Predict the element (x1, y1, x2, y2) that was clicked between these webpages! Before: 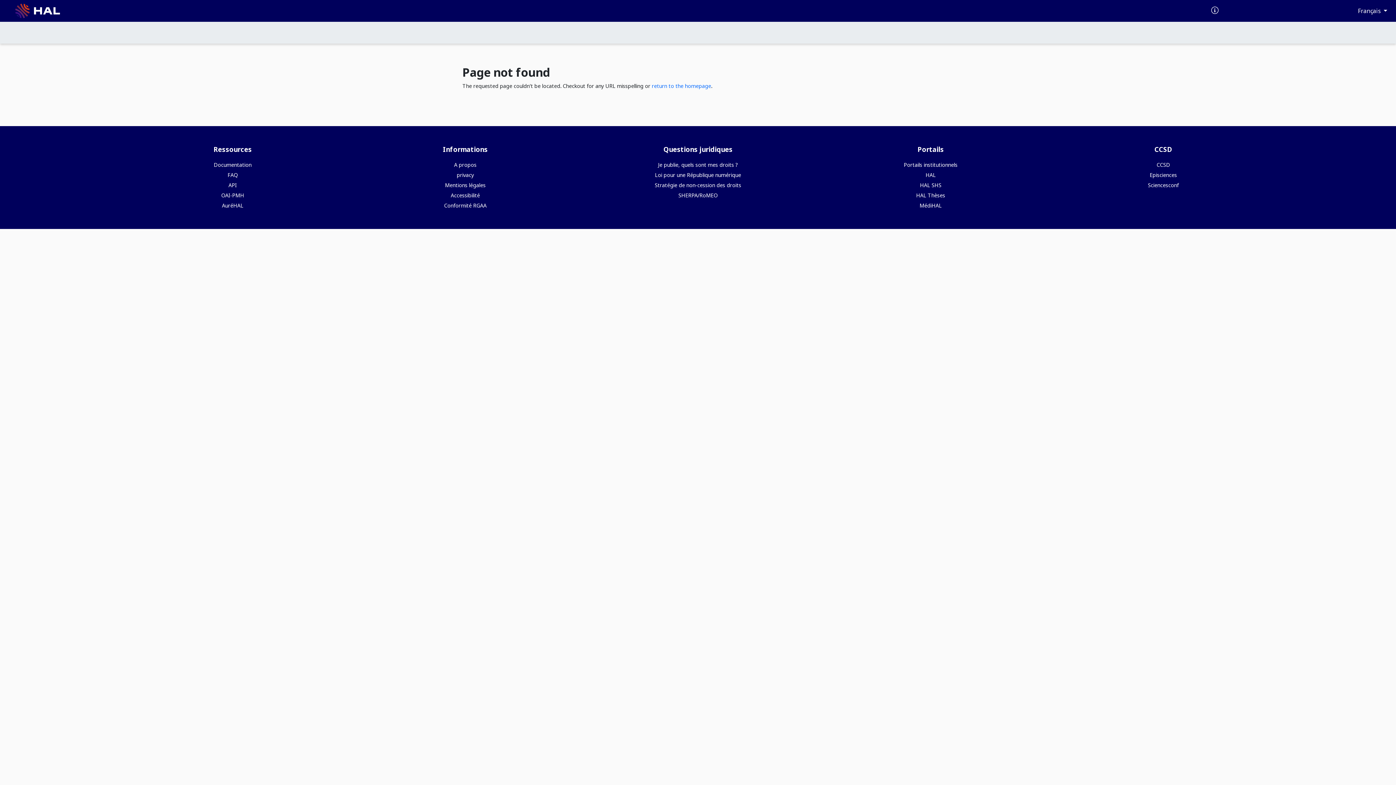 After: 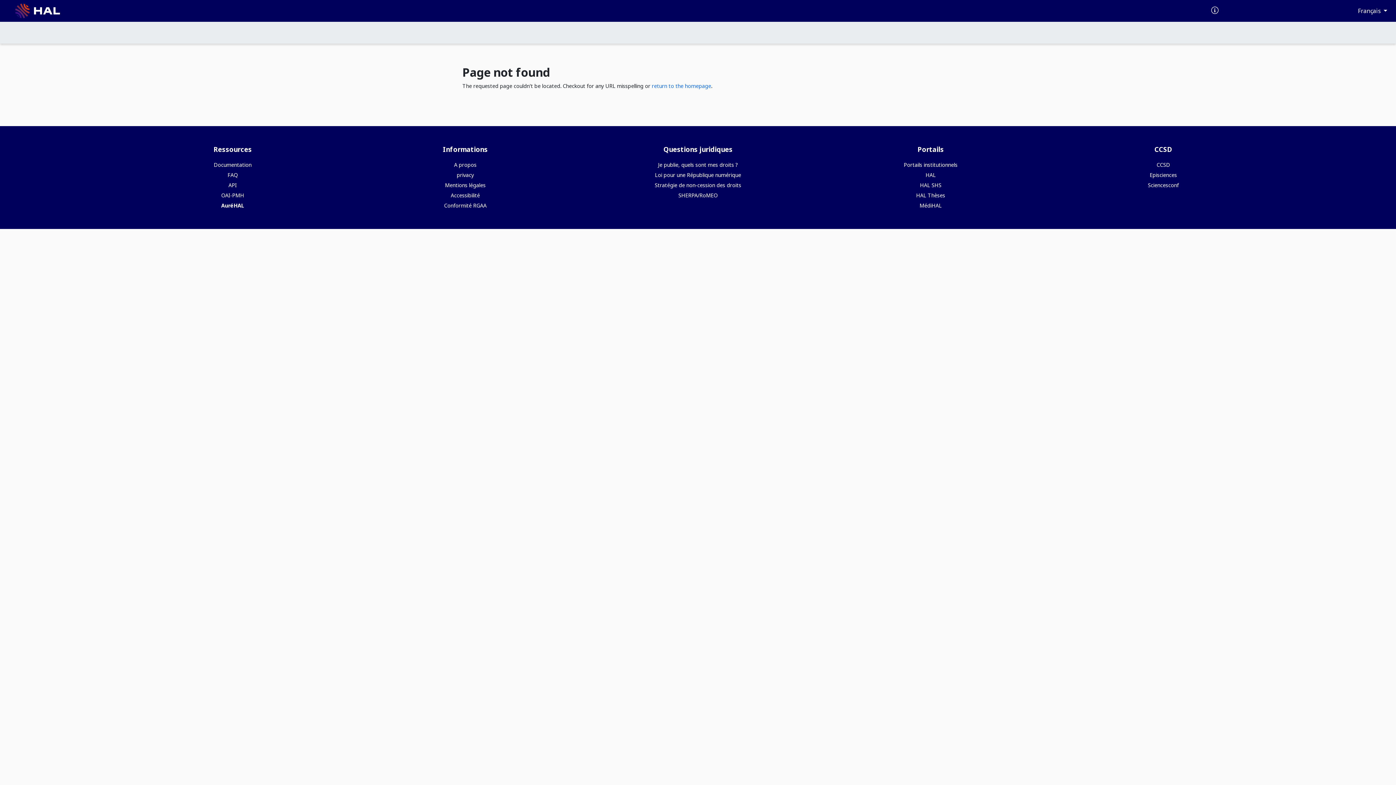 Action: label: AuréHAL bbox: (222, 202, 243, 209)